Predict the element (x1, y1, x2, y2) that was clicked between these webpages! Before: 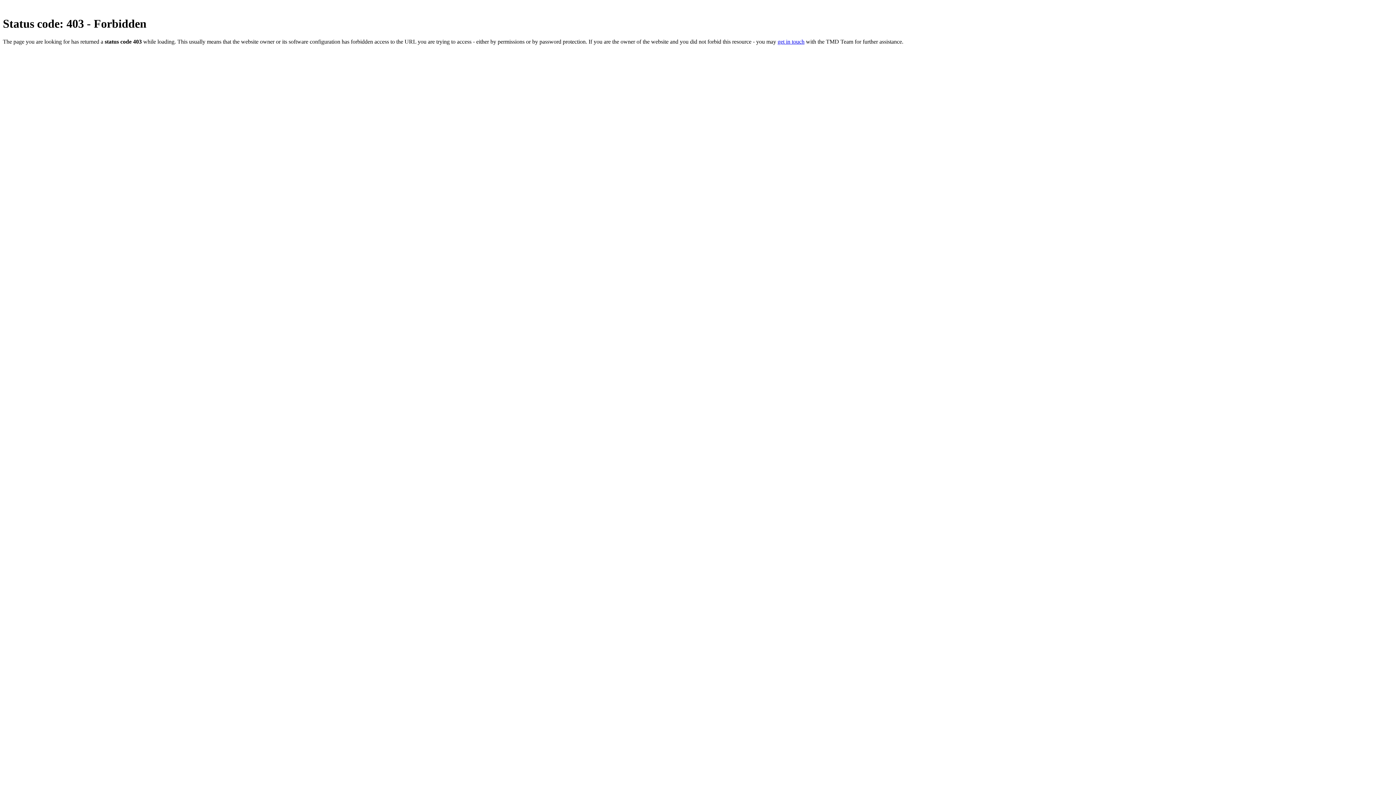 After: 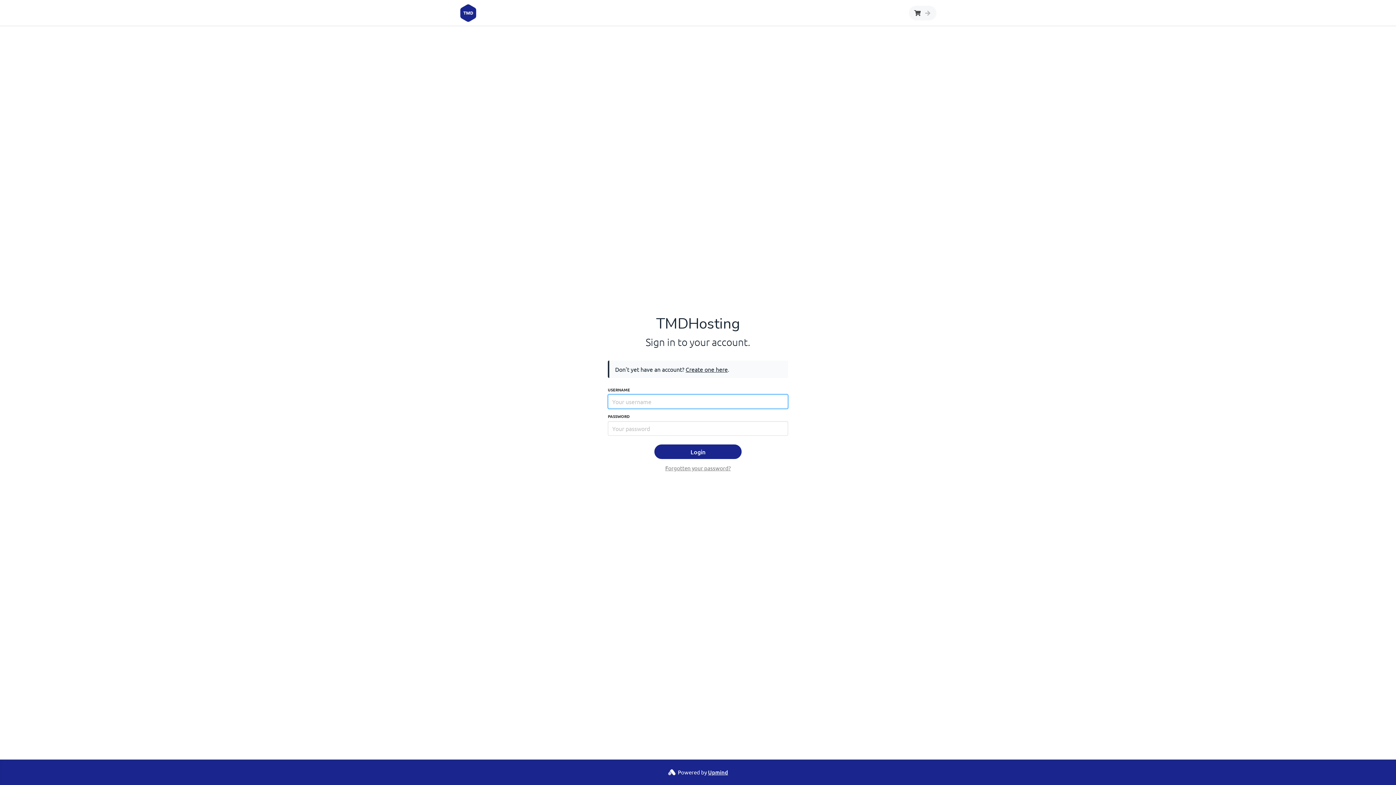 Action: label: get in touch bbox: (777, 38, 804, 44)